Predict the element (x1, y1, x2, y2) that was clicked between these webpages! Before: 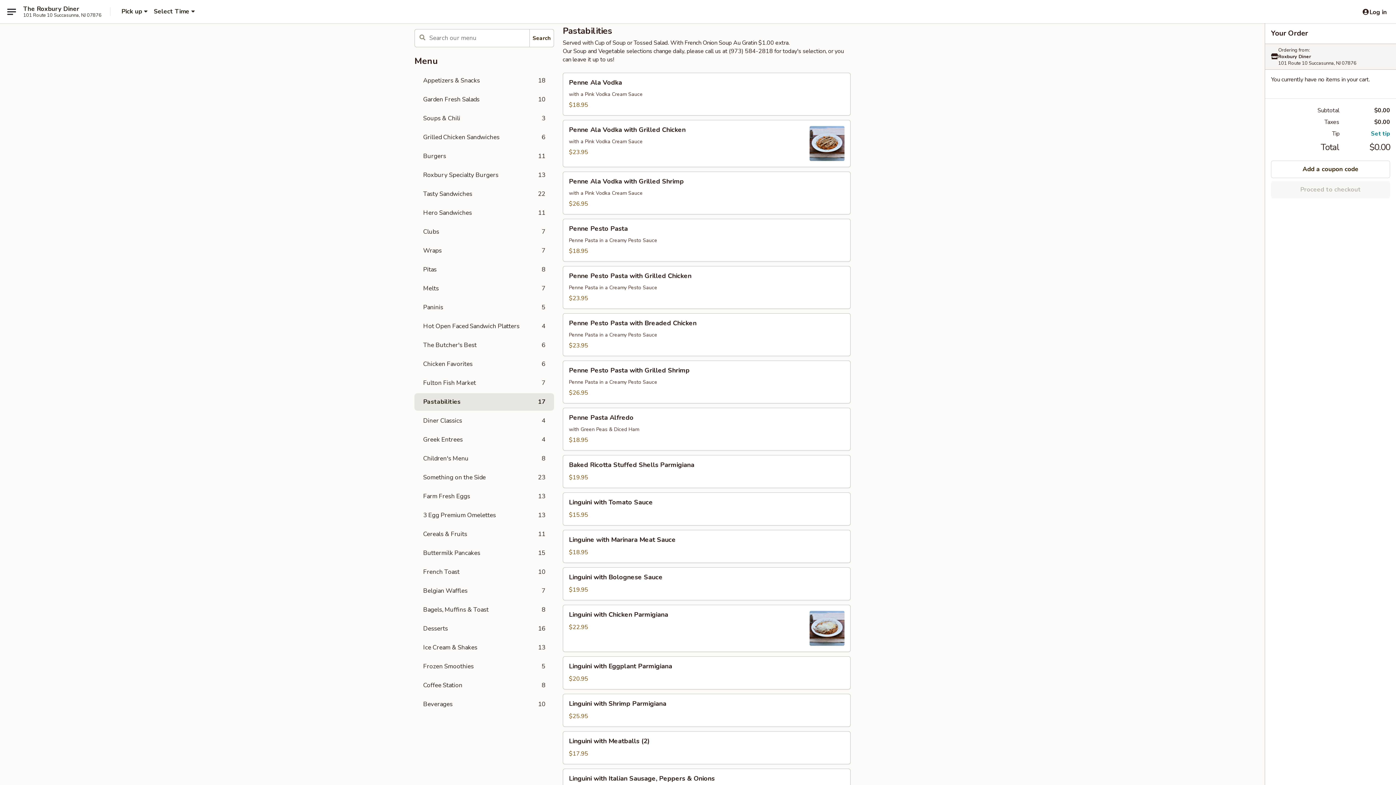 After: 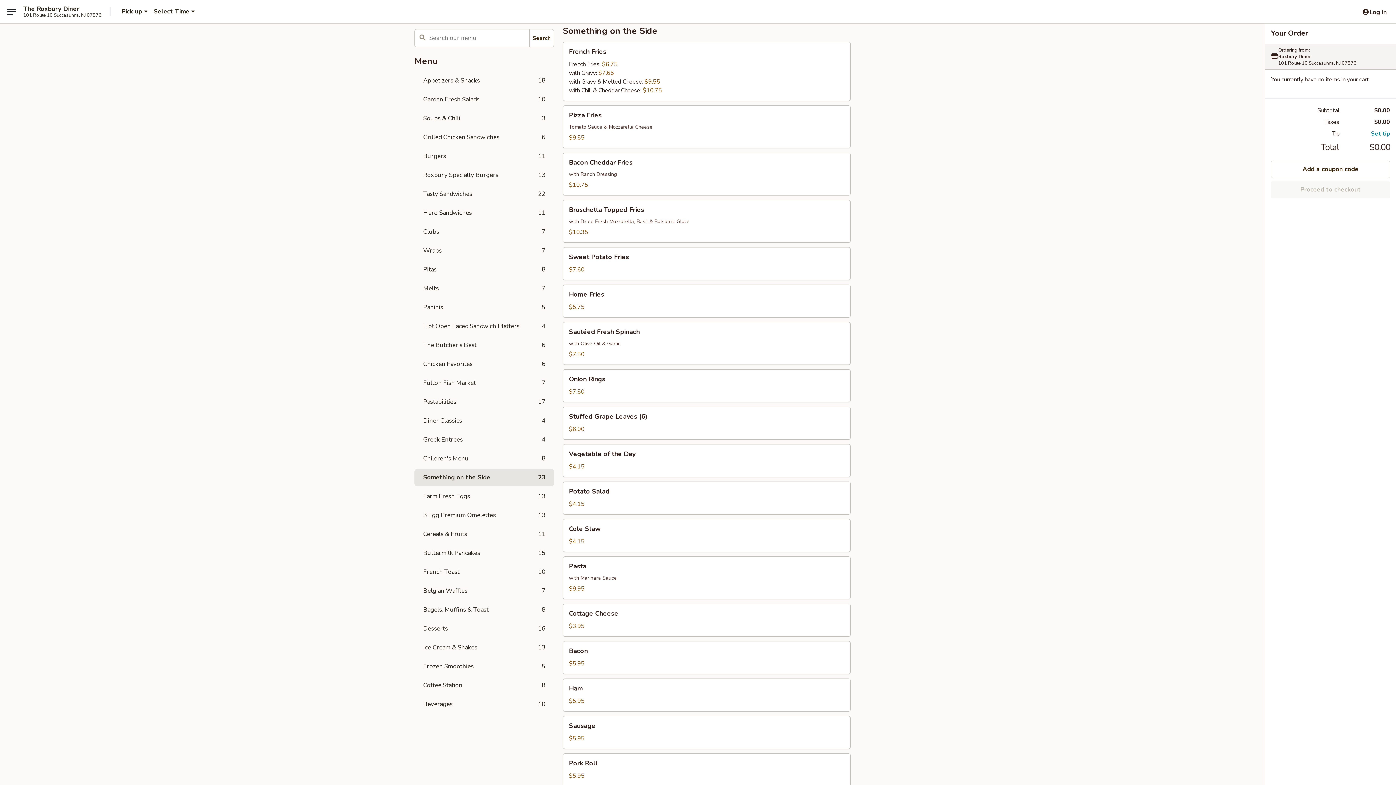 Action: label: Something on the Side
23 bbox: (414, 469, 554, 486)